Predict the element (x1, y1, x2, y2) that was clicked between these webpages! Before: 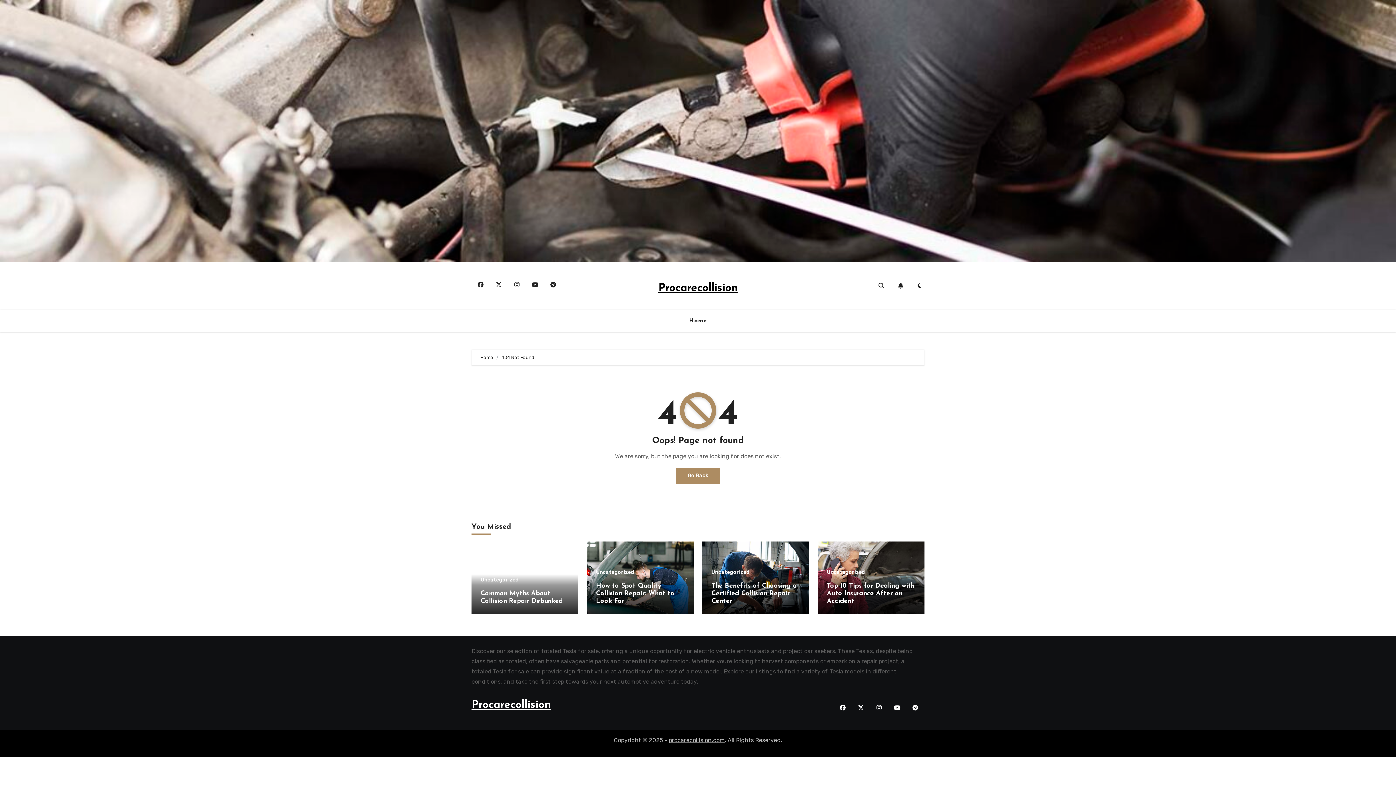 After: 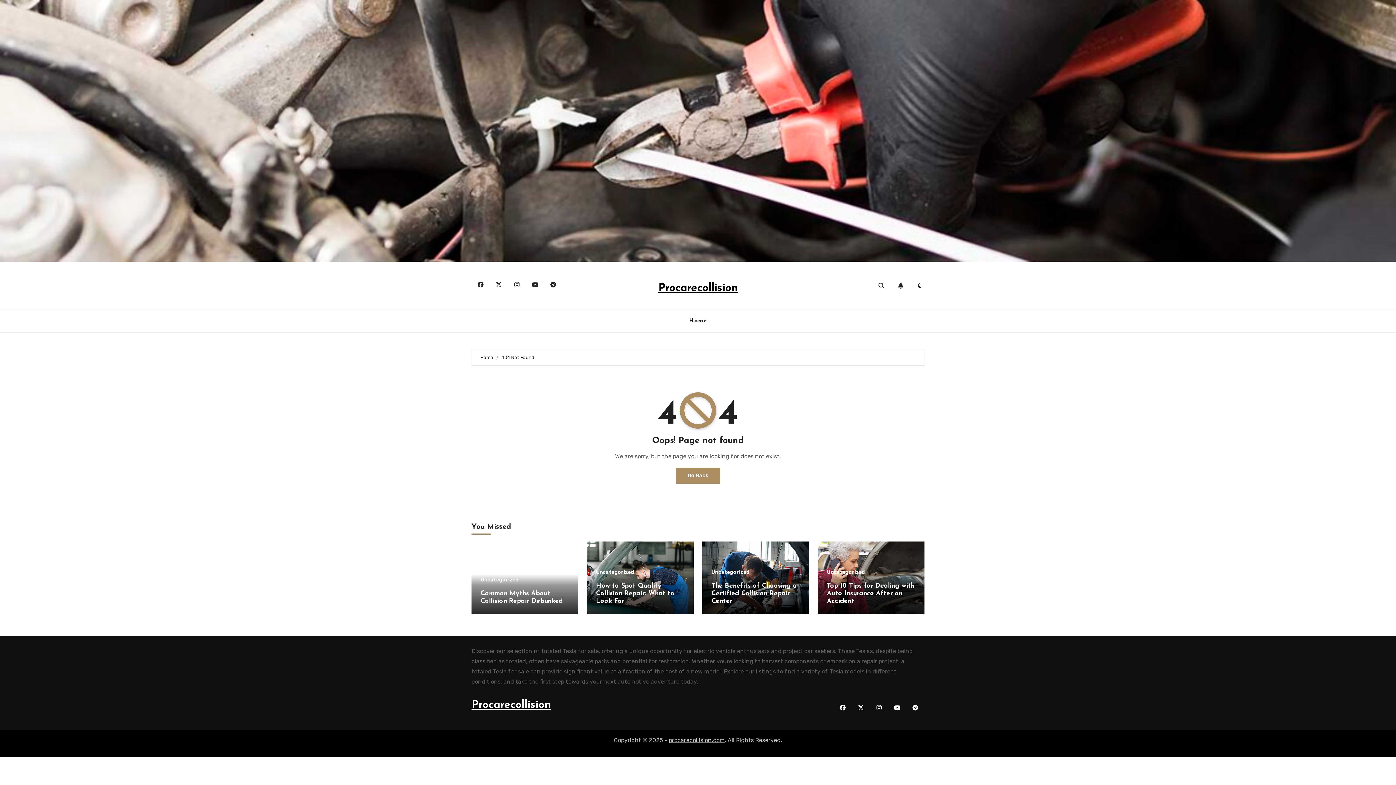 Action: bbox: (907, 700, 923, 716)